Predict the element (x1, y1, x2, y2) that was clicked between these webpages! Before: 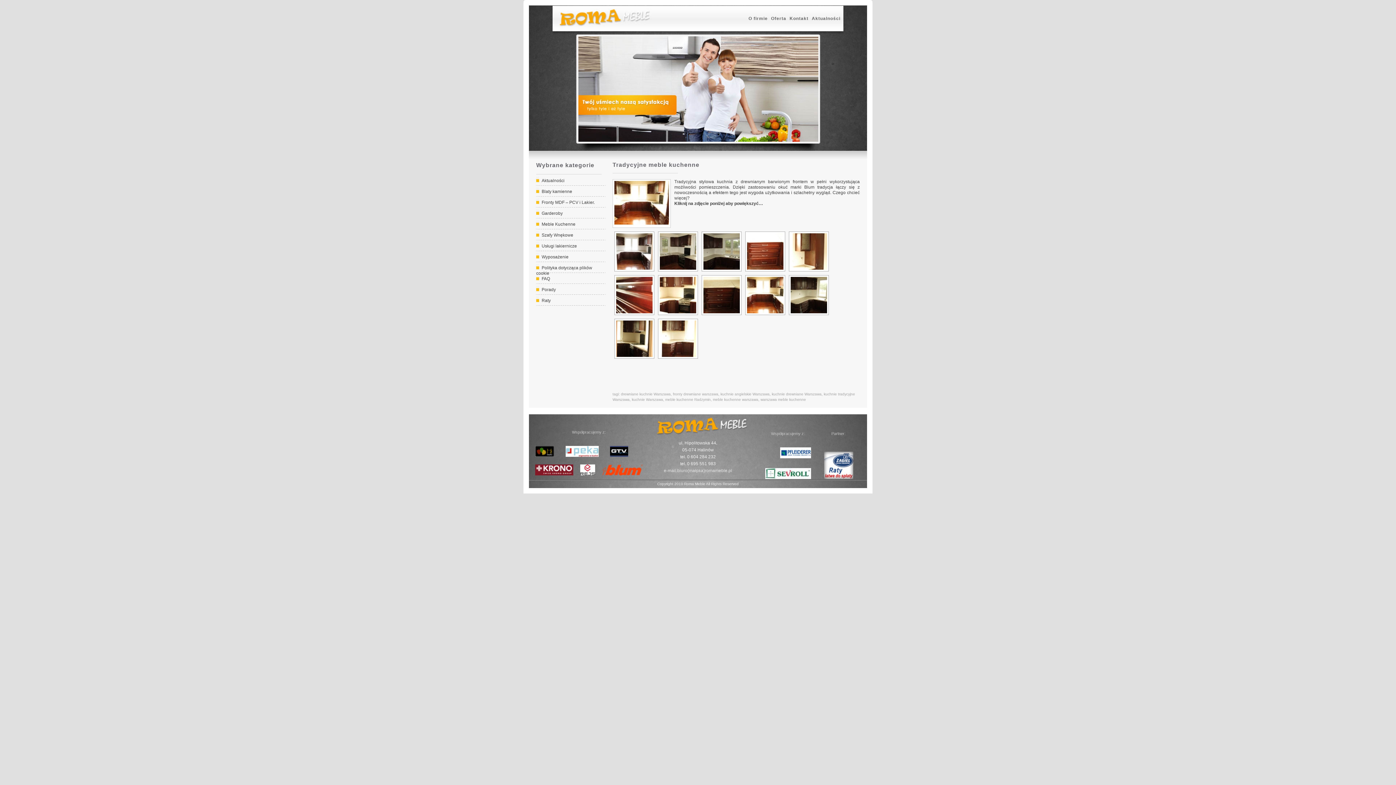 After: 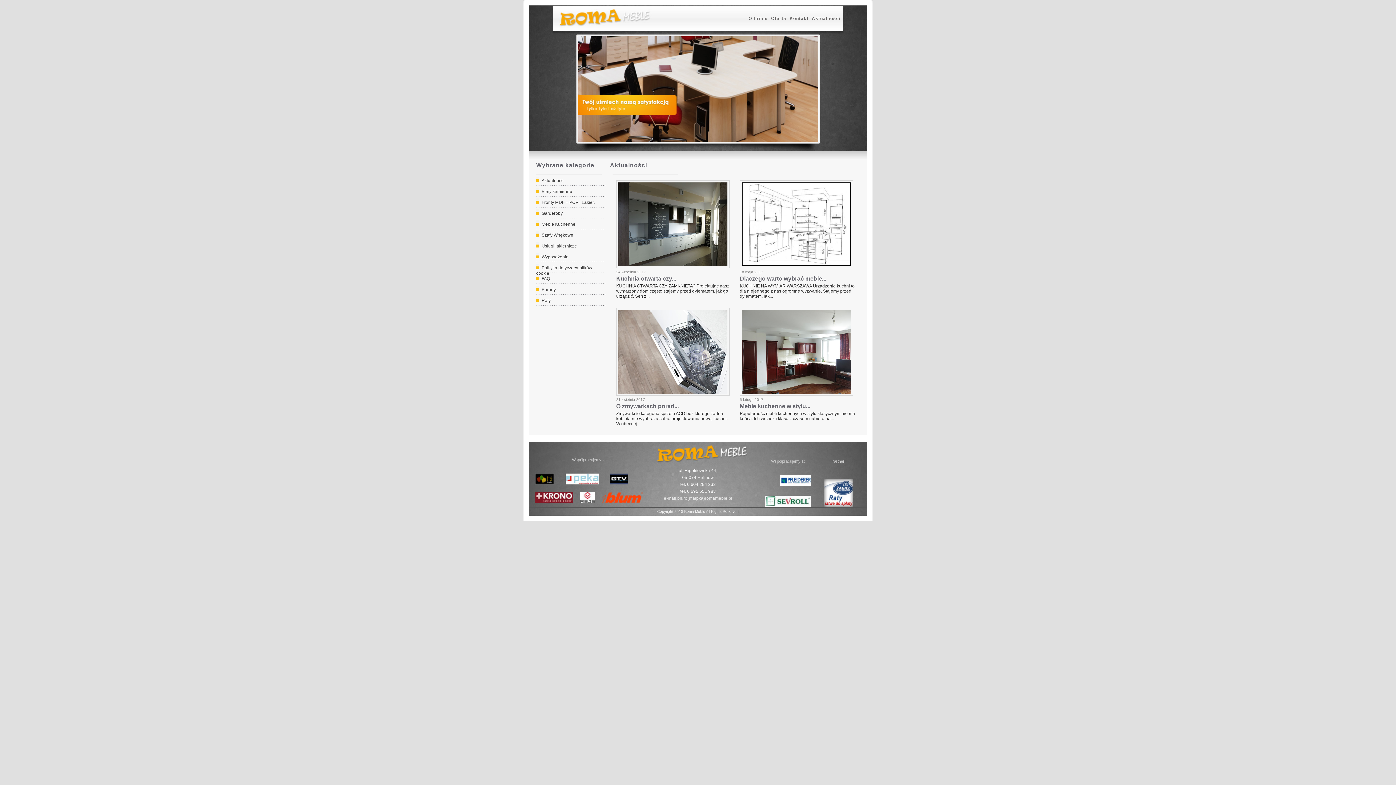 Action: label: Aktualności bbox: (810, 5, 841, 21)